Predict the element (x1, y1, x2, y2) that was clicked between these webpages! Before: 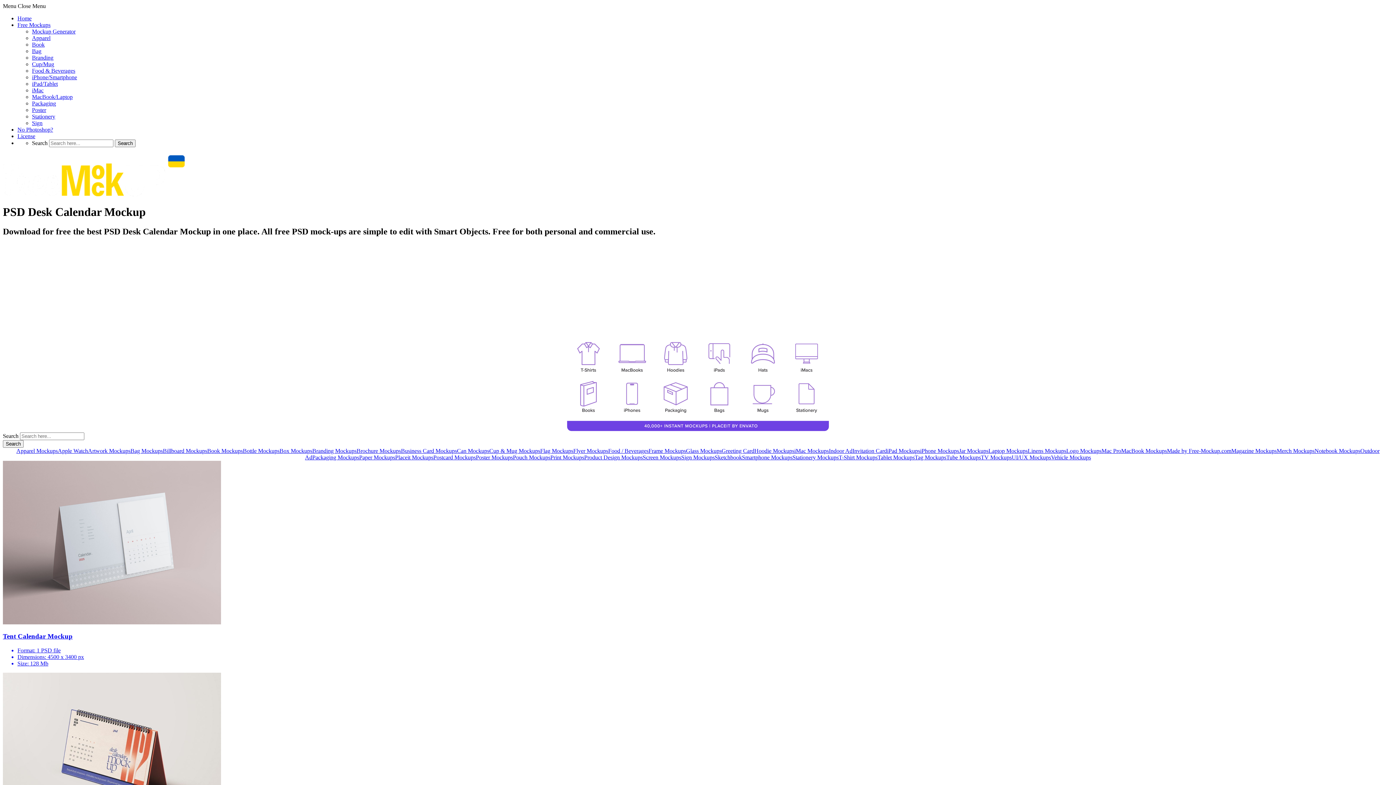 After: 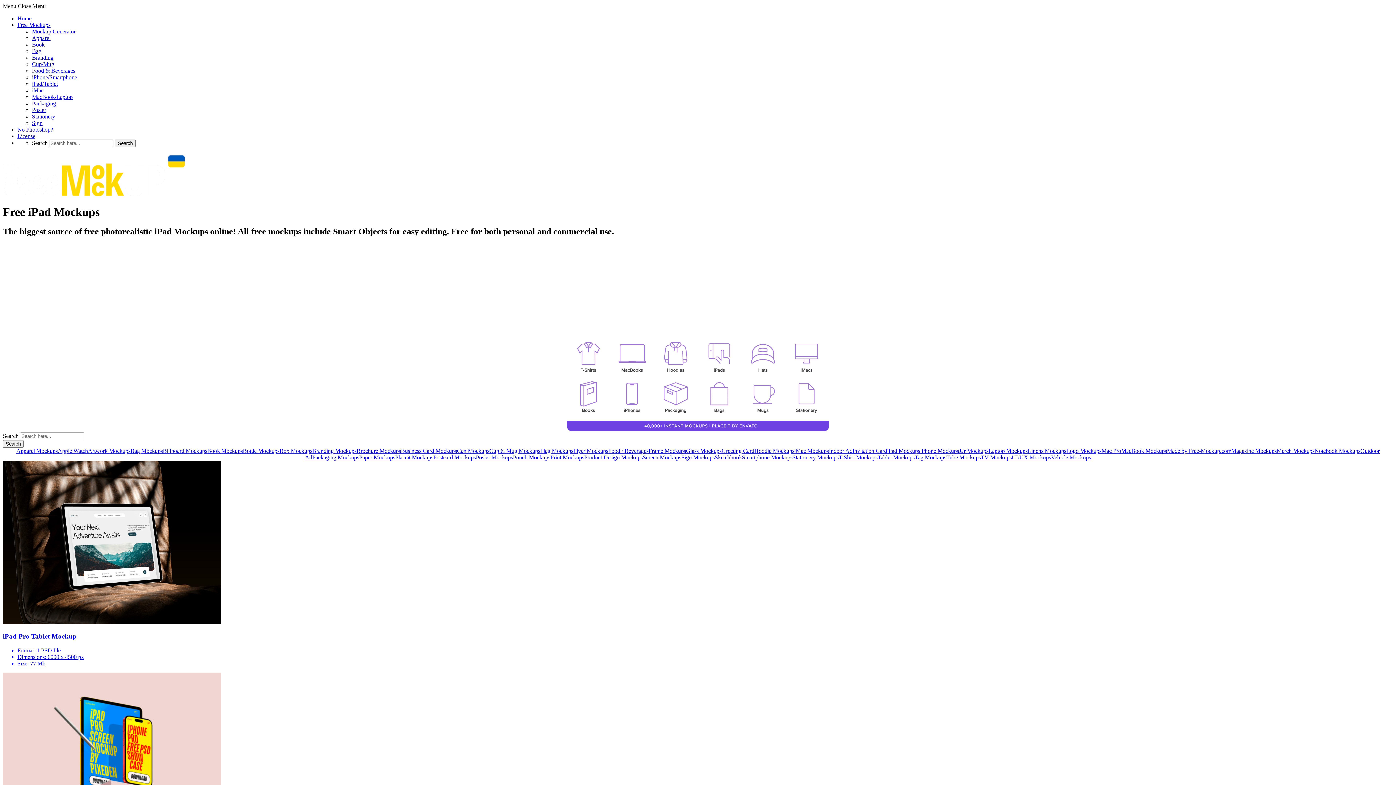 Action: bbox: (887, 447, 920, 454) label: iPad Mockups